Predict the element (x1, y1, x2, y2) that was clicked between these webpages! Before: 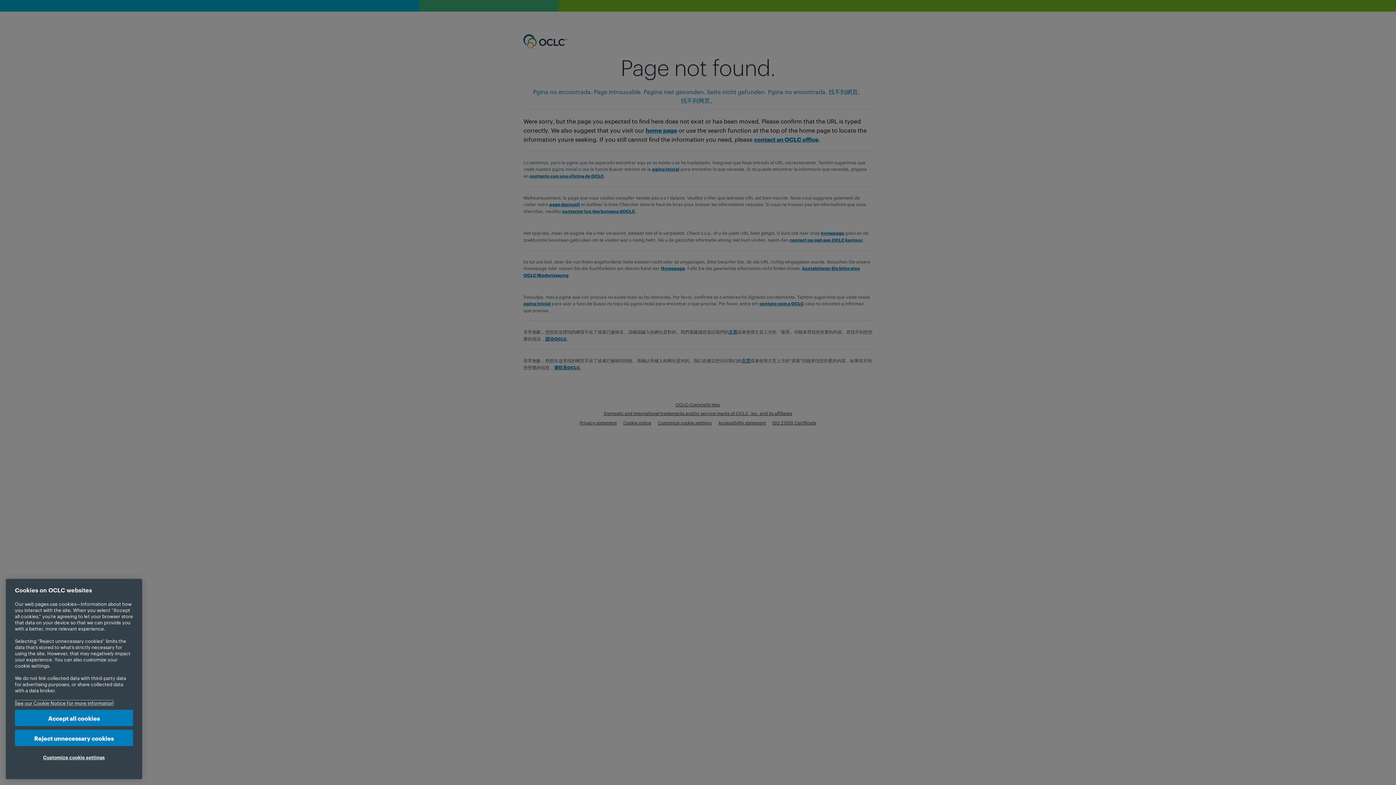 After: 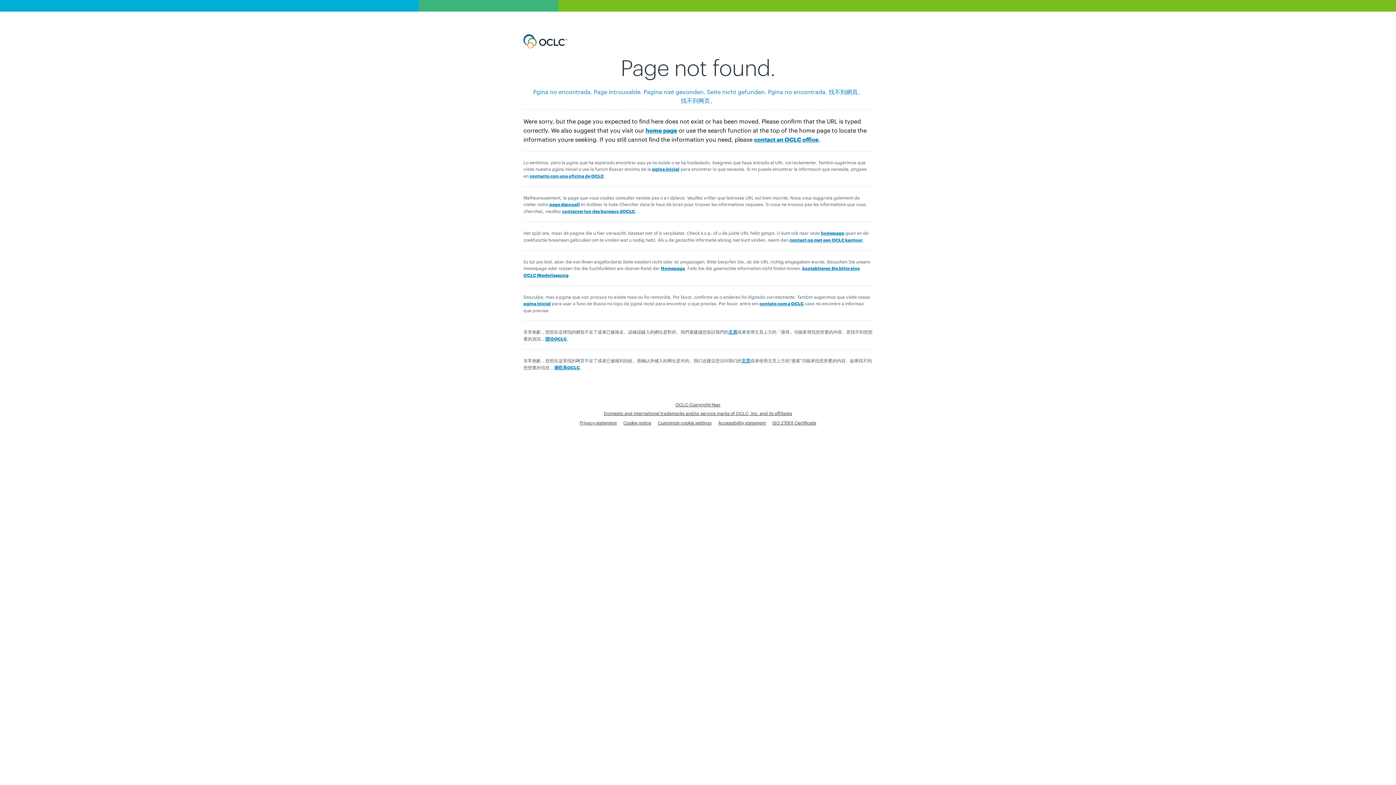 Action: label: Accept all cookies bbox: (14, 710, 133, 726)